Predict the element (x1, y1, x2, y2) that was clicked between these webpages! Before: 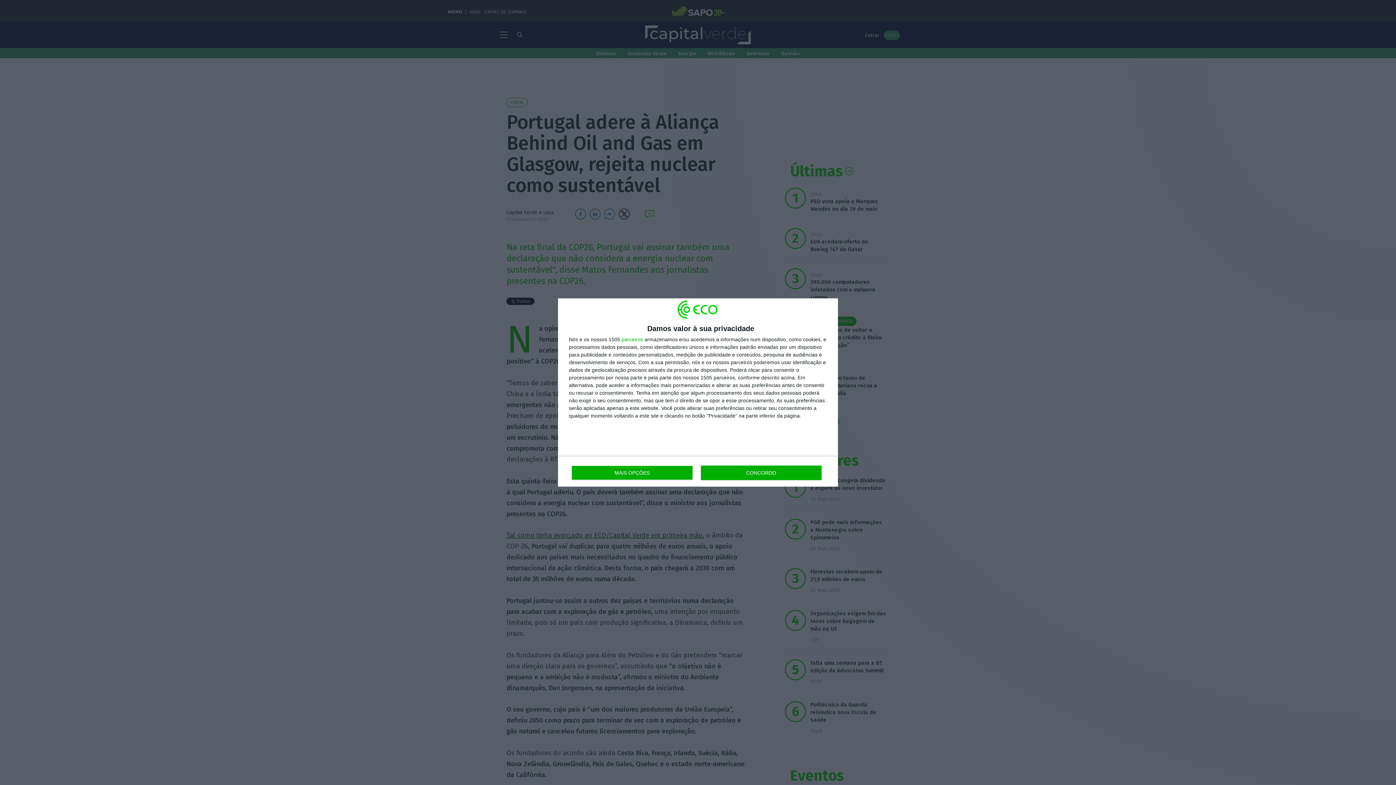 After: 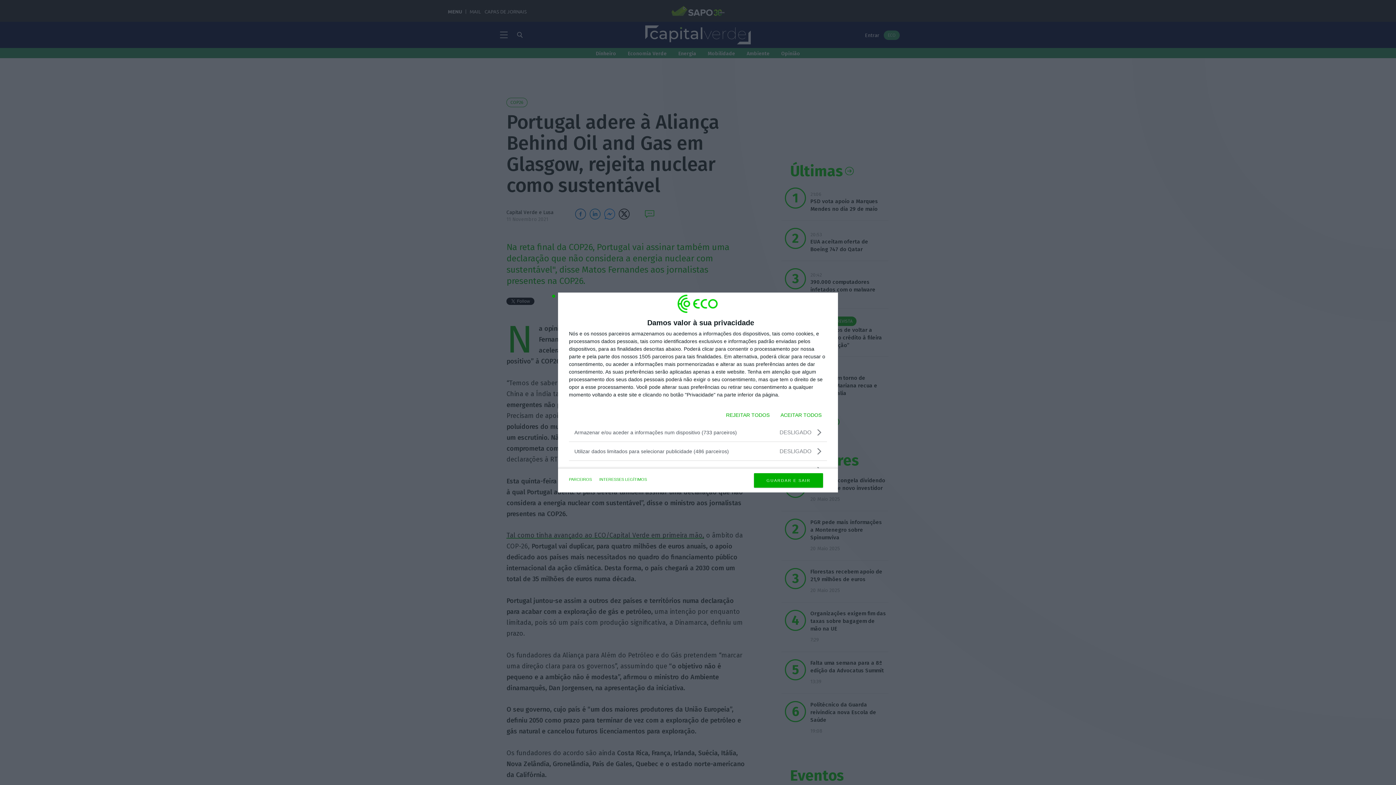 Action: bbox: (571, 465, 692, 480) label: MAIS OPÇÕES